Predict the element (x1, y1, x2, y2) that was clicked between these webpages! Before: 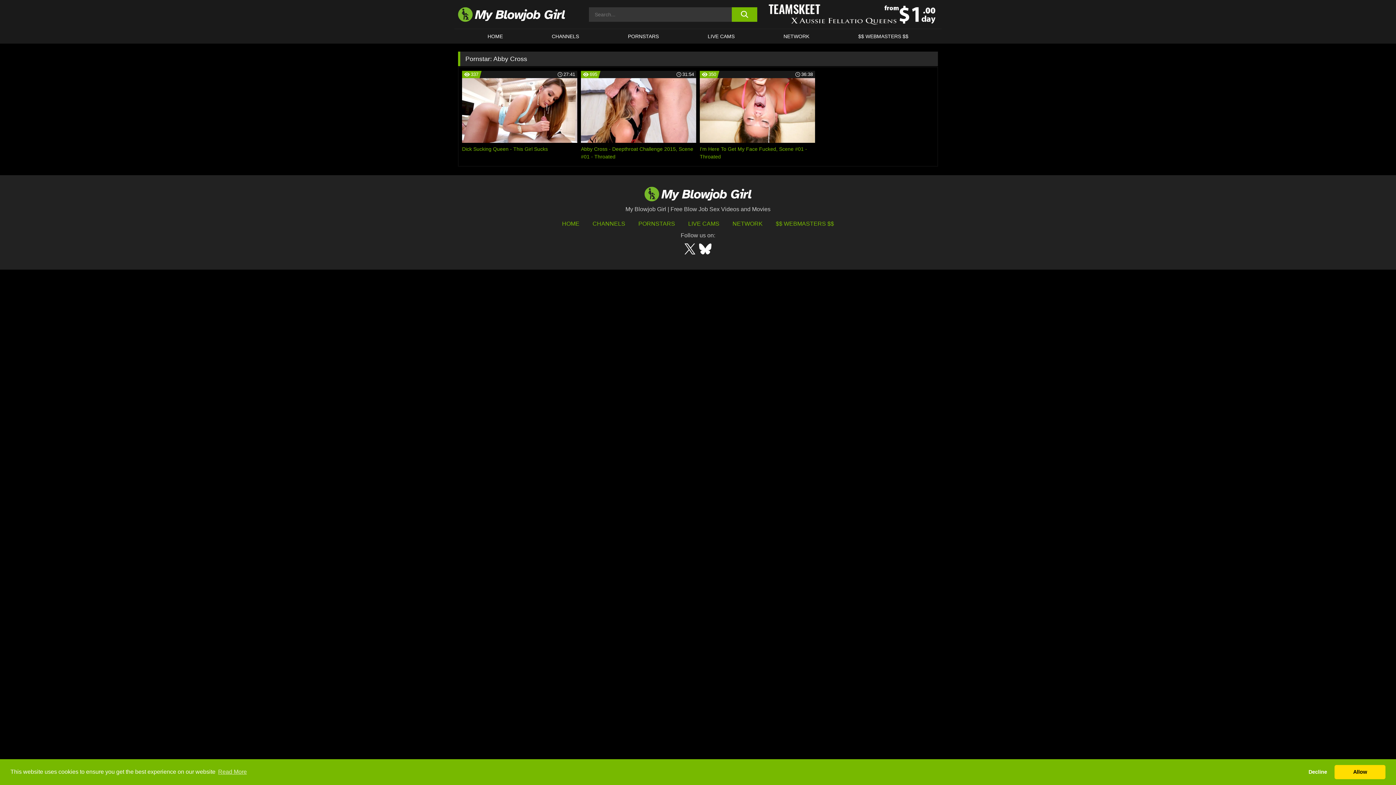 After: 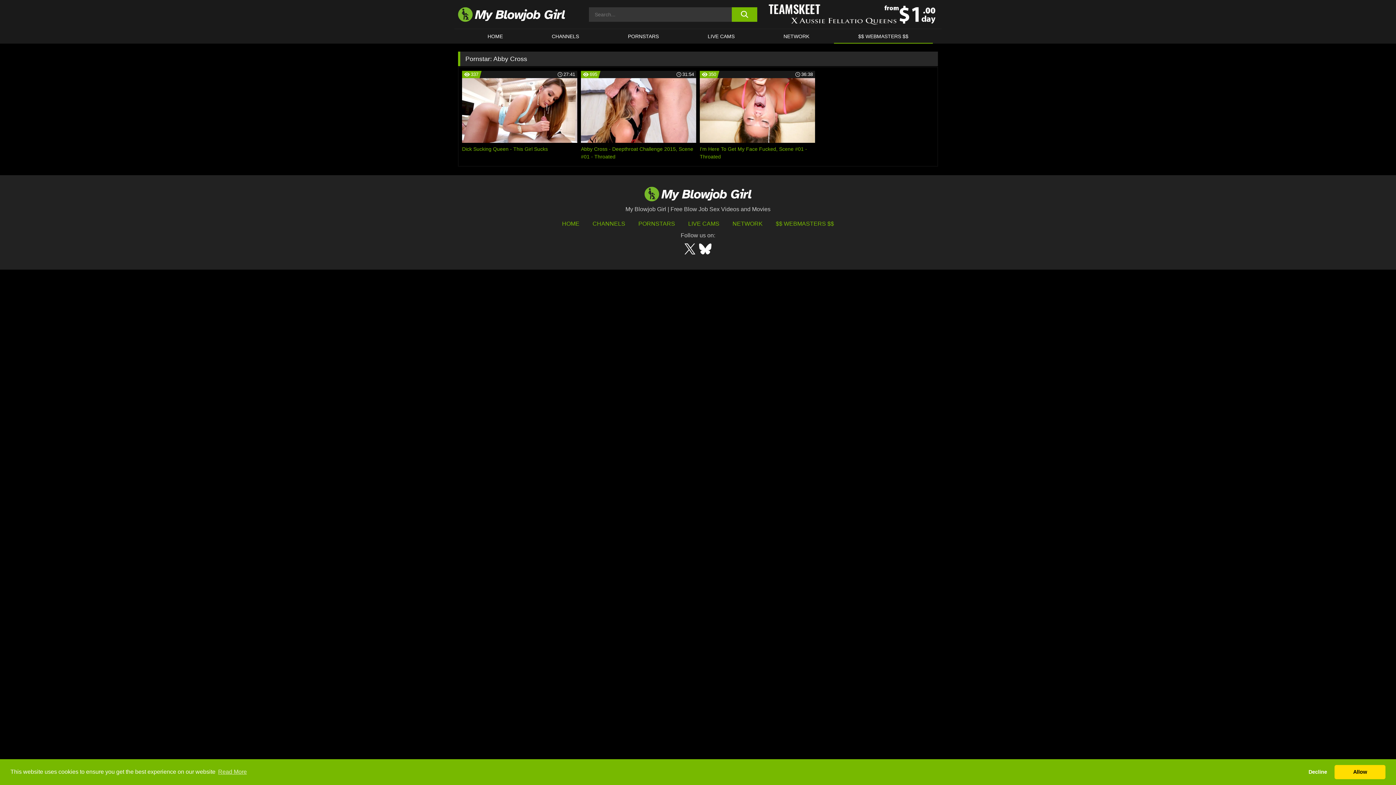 Action: label: $$ WEBMASTERS $$ bbox: (834, 29, 933, 43)